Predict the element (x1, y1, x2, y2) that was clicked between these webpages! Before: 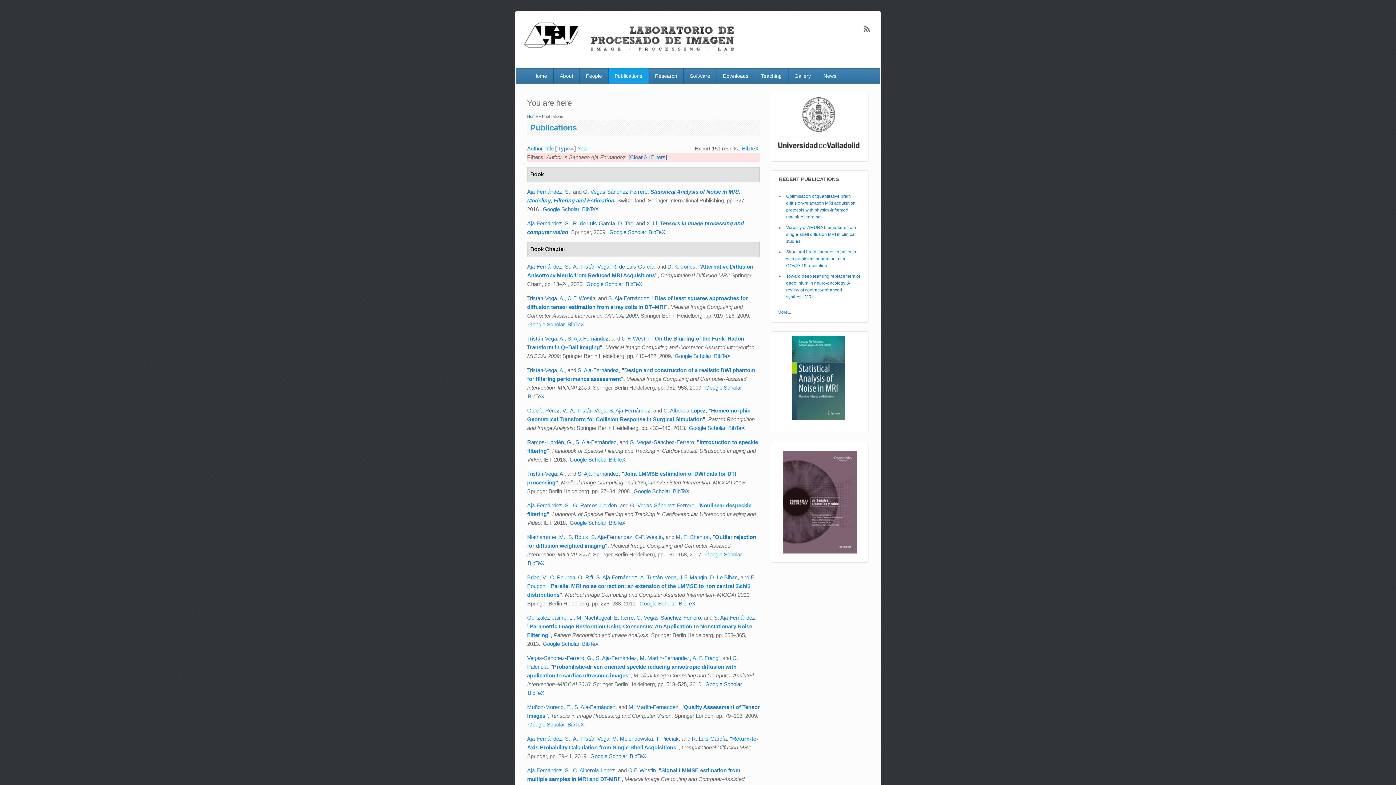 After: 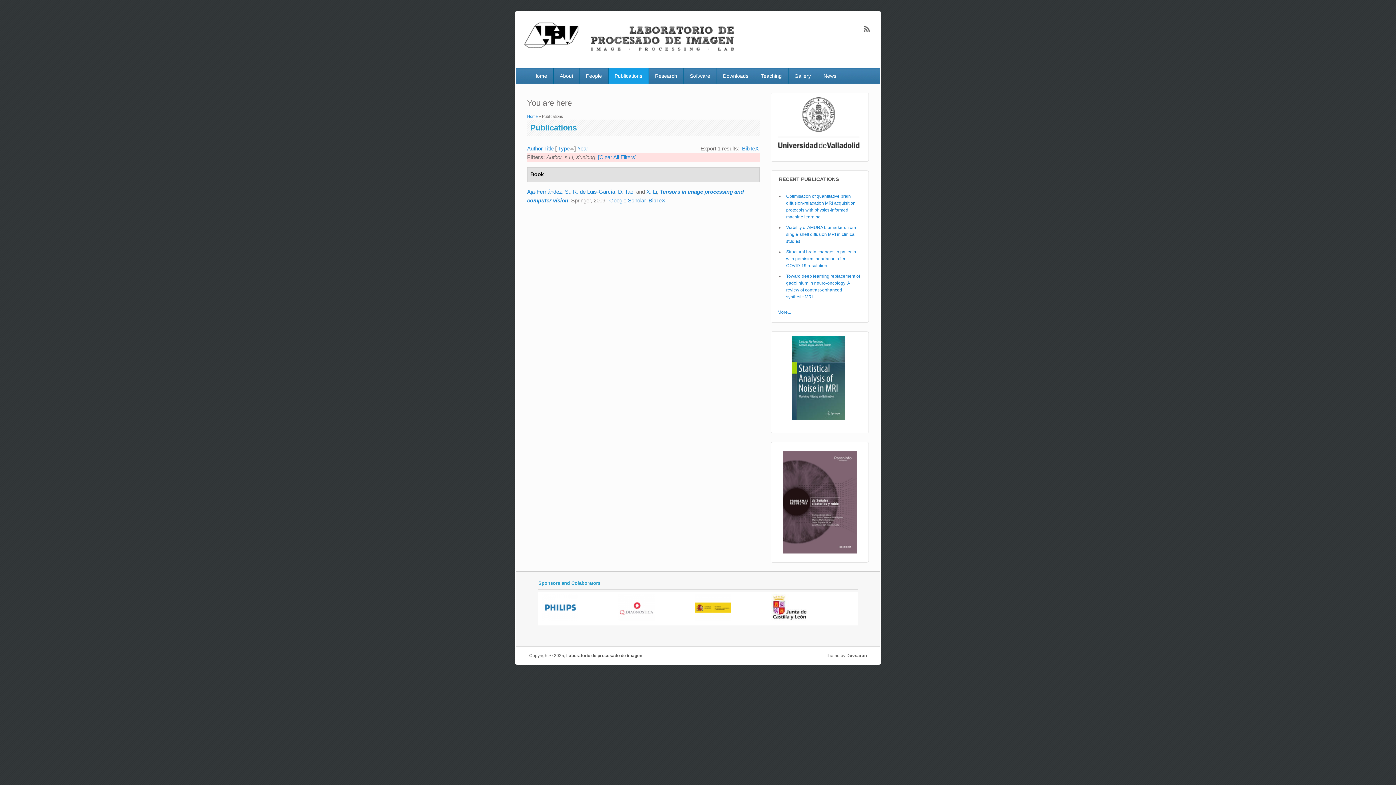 Action: label: X. Li bbox: (646, 220, 657, 226)